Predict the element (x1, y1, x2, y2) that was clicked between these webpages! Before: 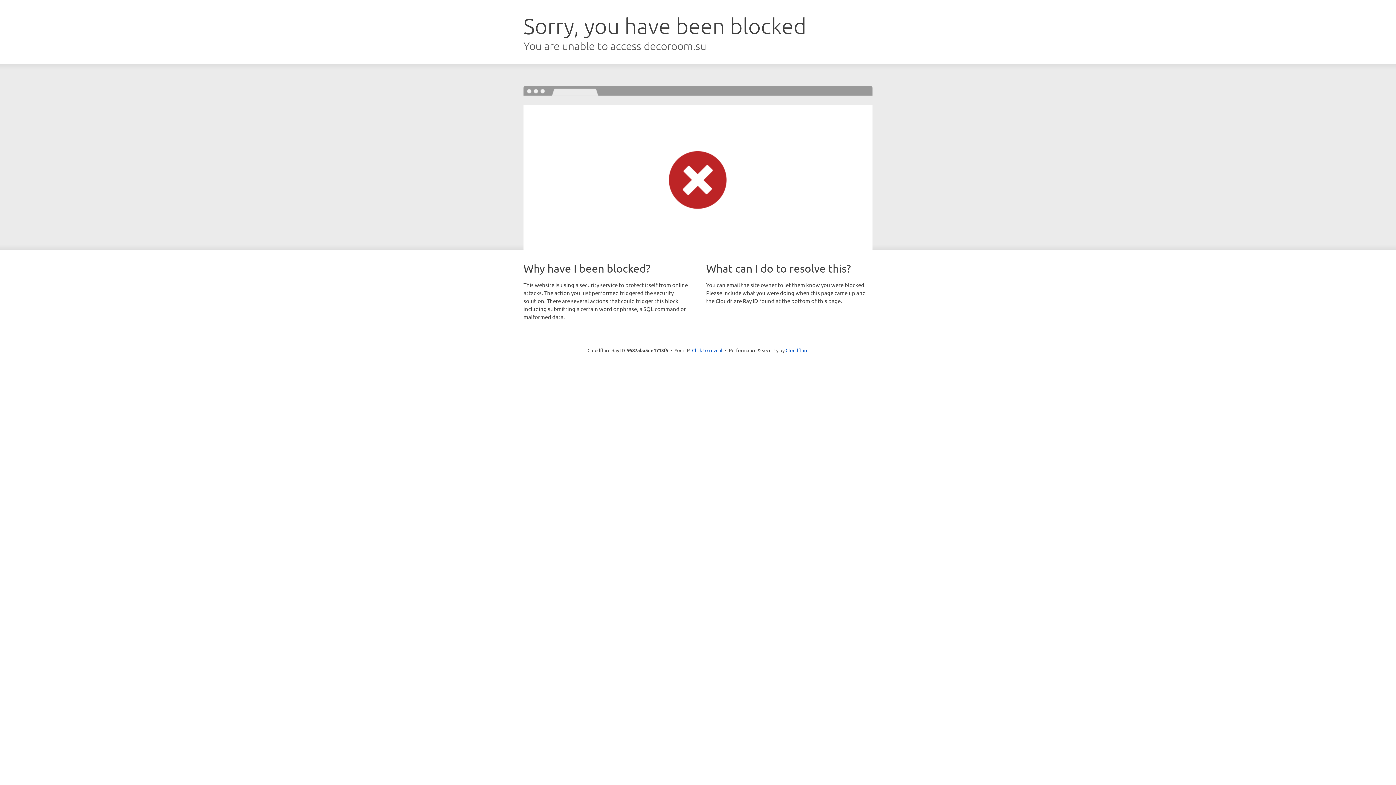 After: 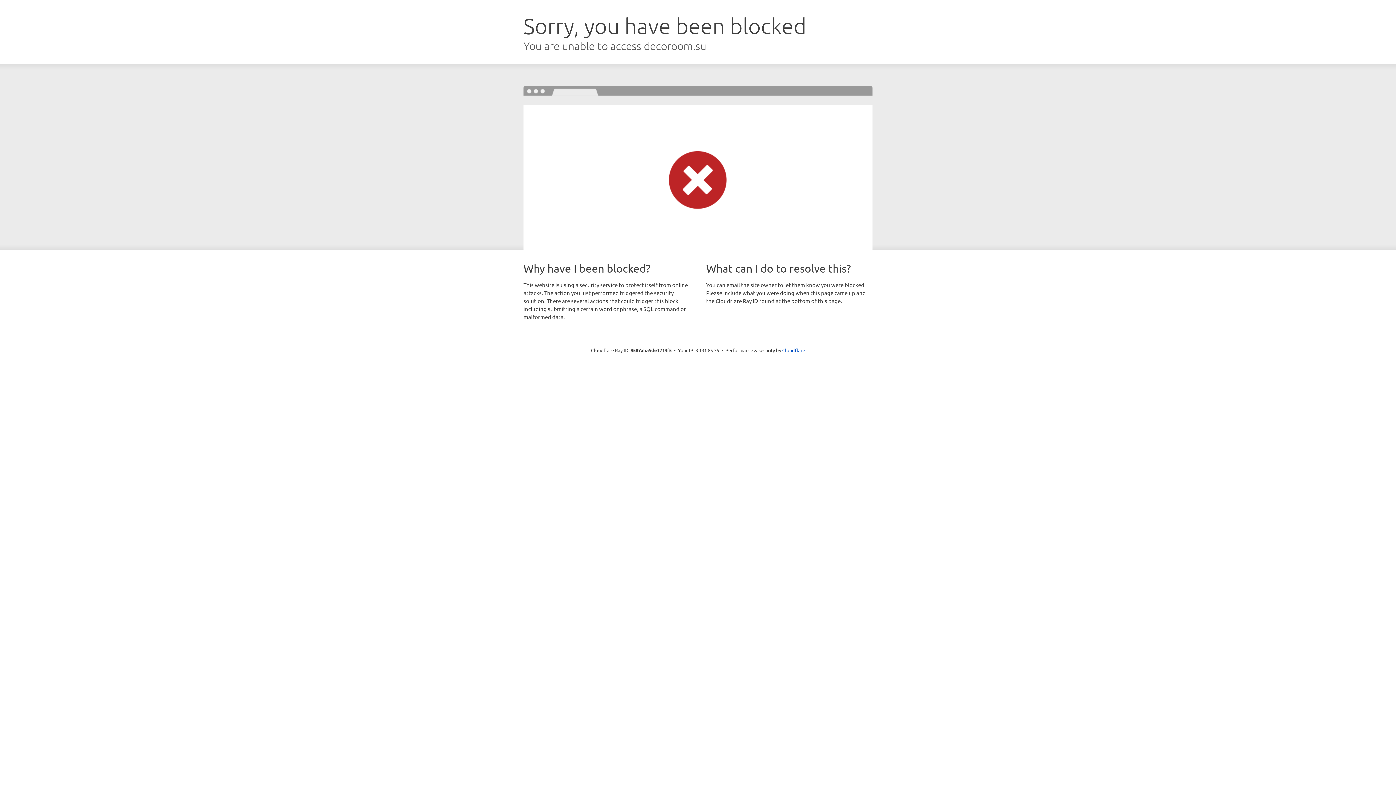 Action: label: Click to reveal bbox: (692, 346, 722, 353)